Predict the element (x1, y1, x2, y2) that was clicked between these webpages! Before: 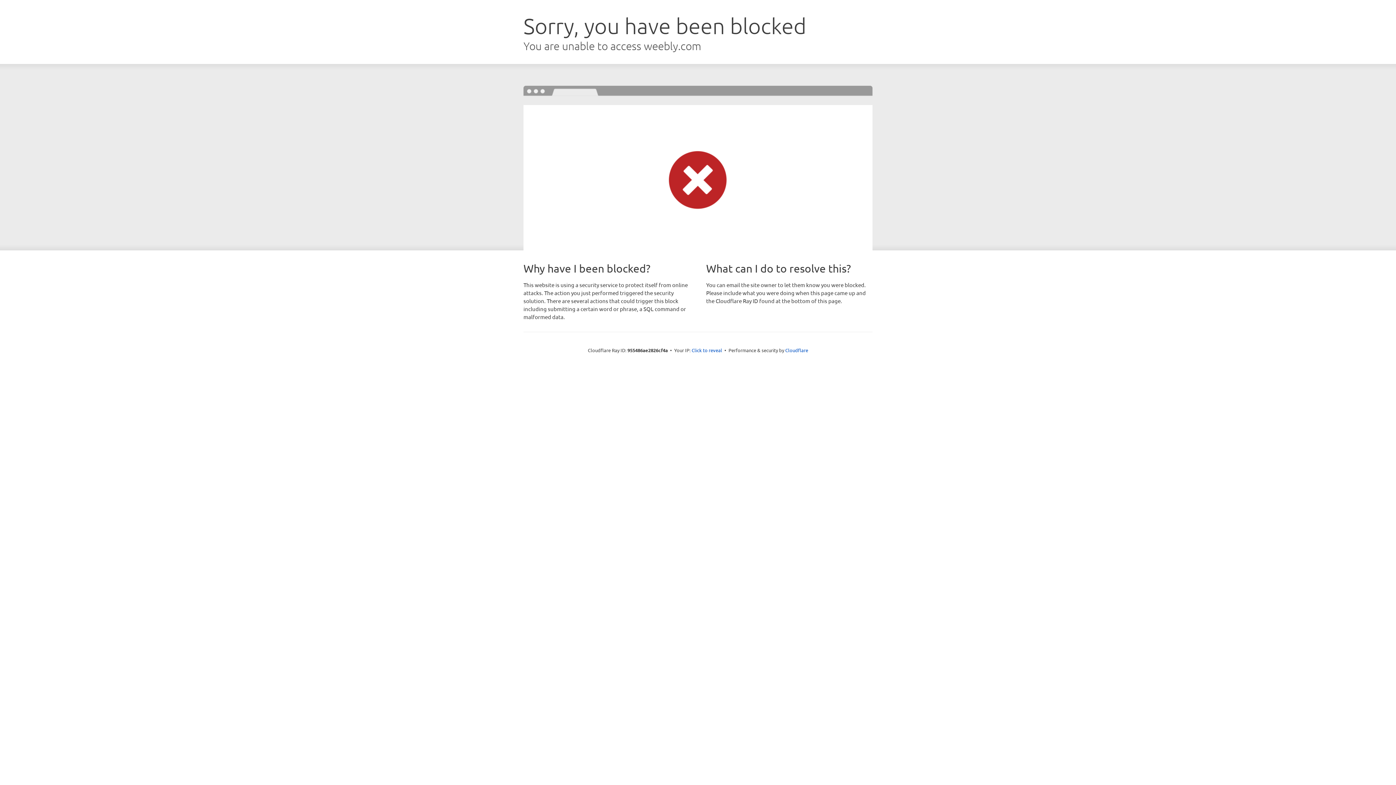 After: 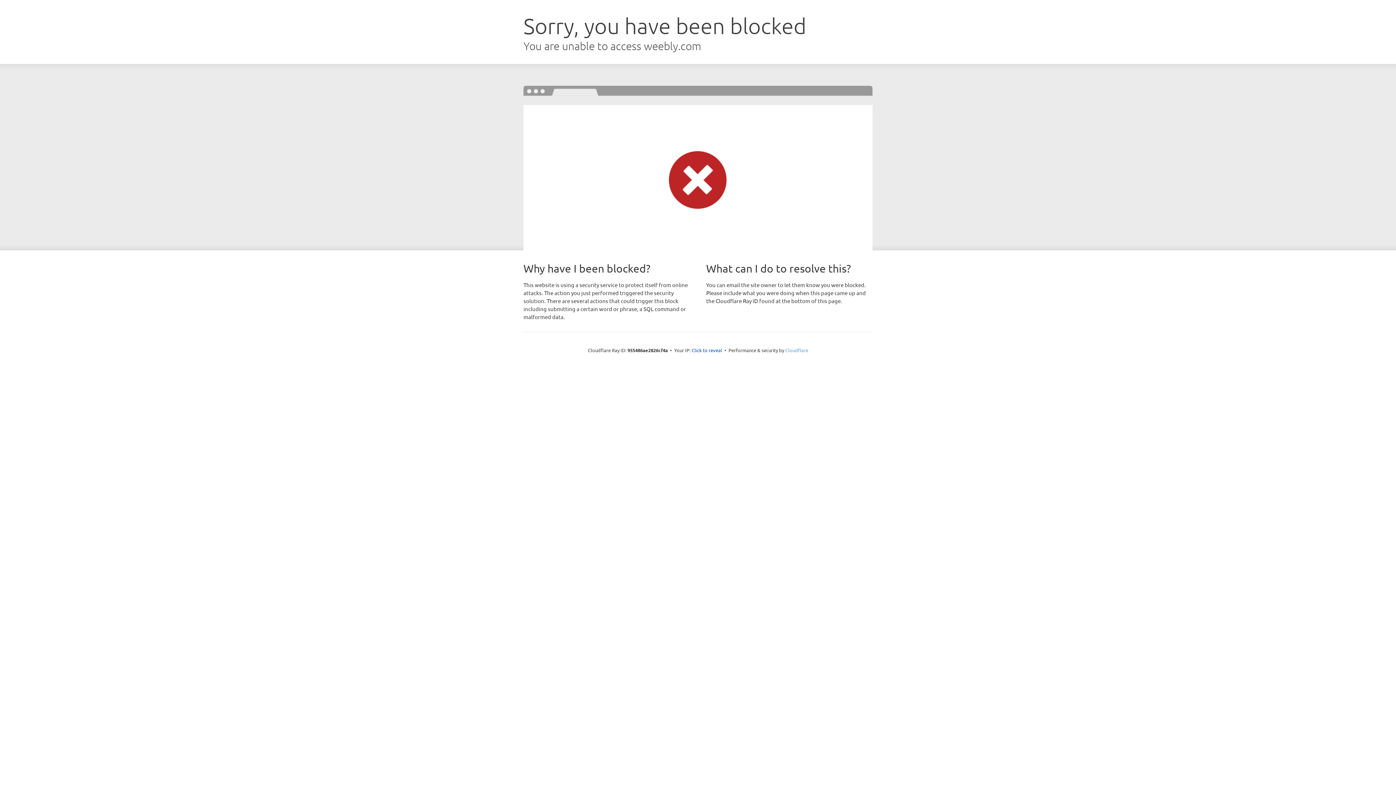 Action: bbox: (785, 347, 808, 353) label: Cloudflare